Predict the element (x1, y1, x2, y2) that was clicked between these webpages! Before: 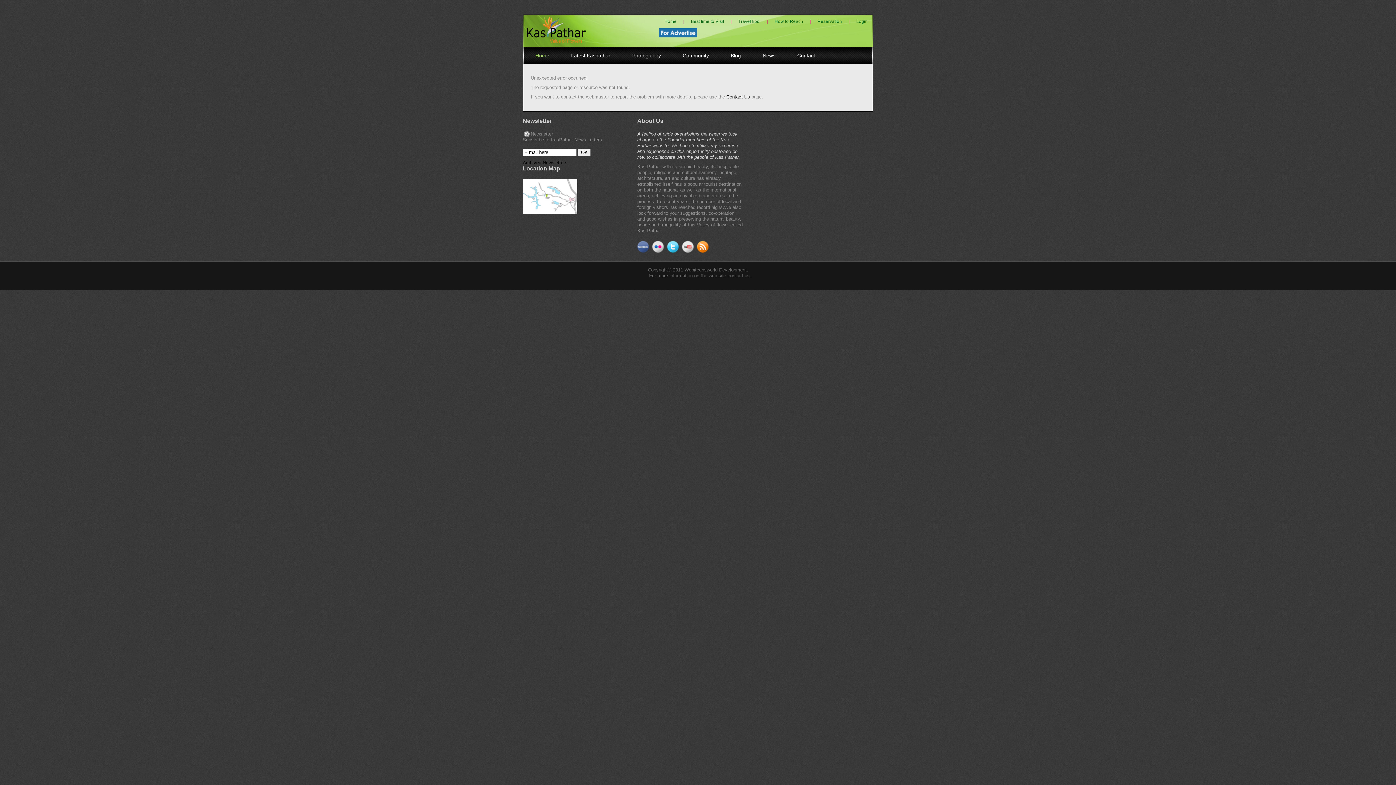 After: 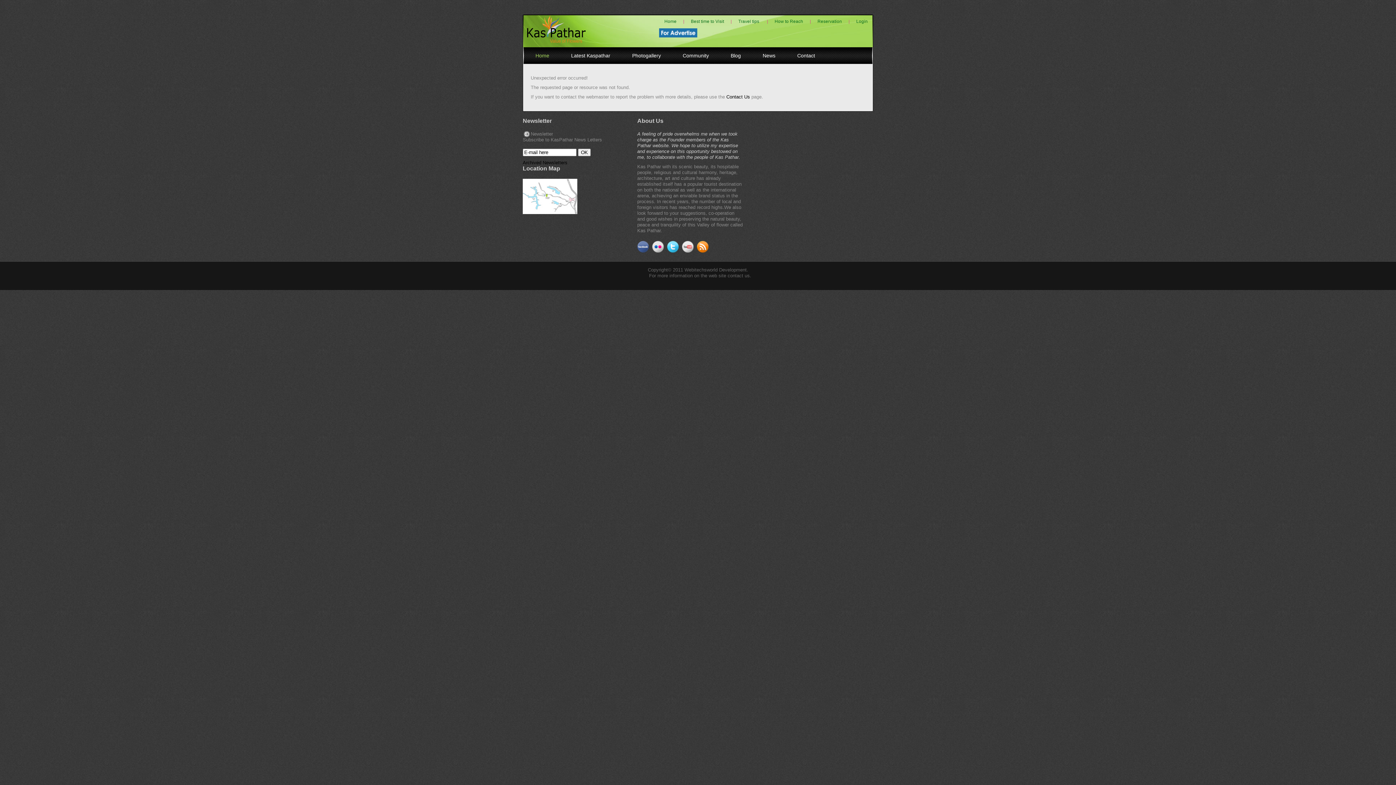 Action: bbox: (637, 248, 649, 253)